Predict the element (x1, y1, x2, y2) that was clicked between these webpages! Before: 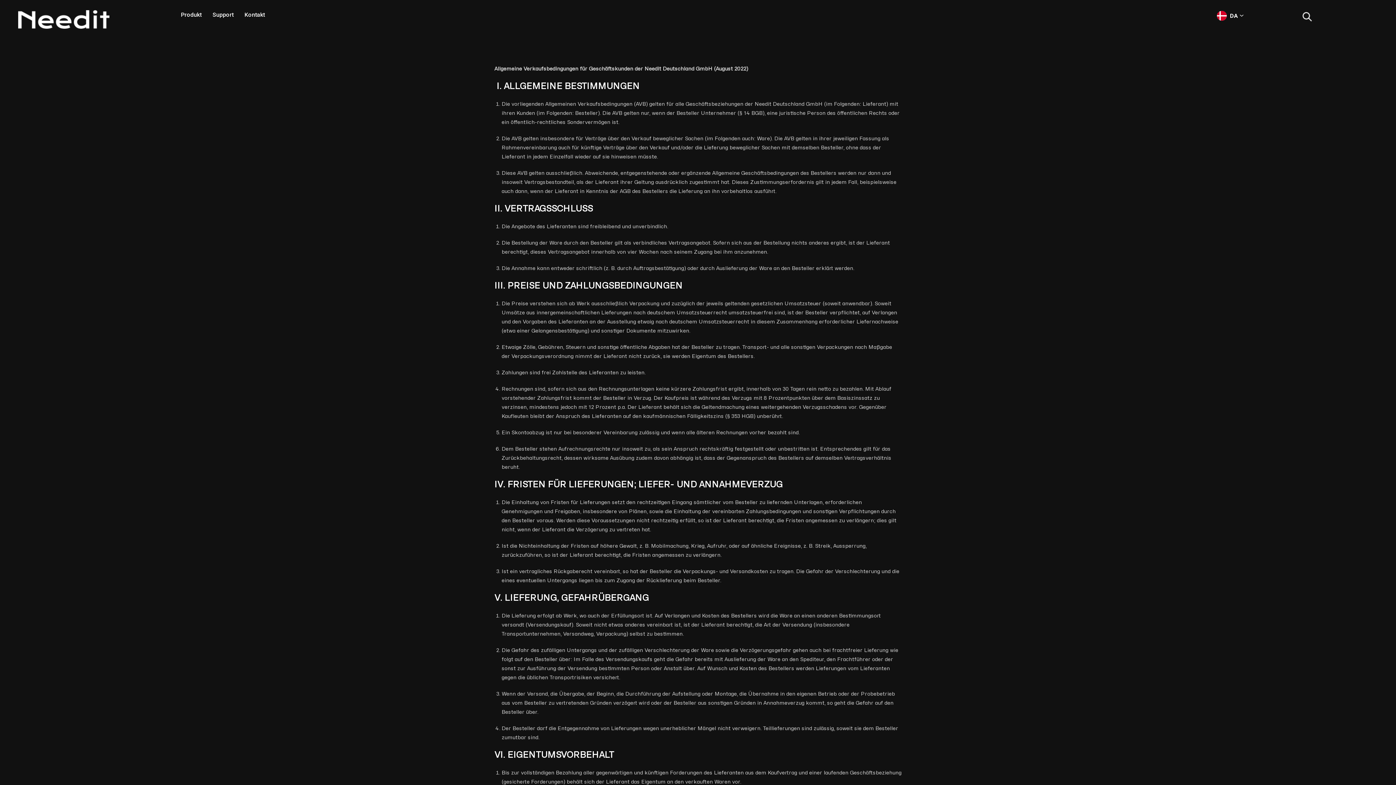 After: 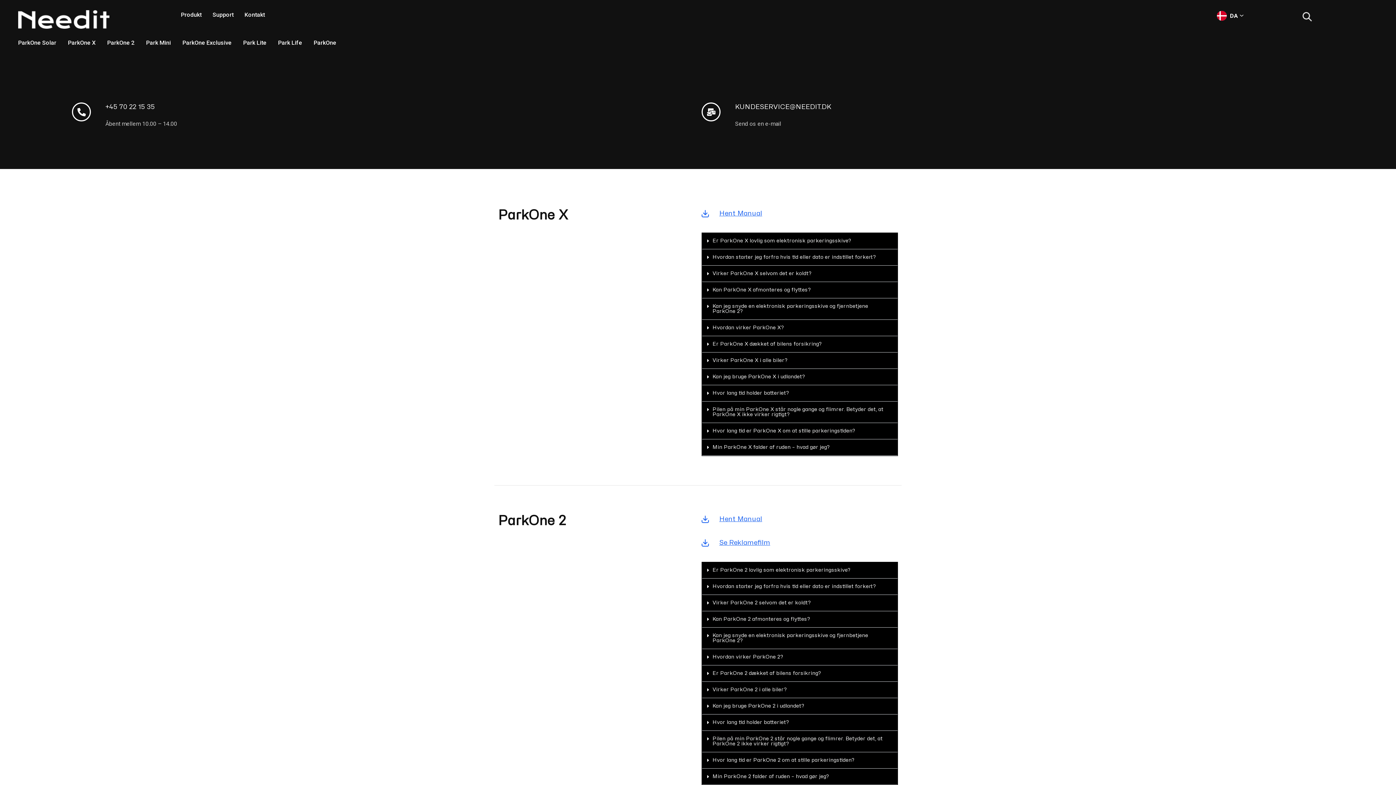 Action: label: Support bbox: (207, 6, 239, 23)